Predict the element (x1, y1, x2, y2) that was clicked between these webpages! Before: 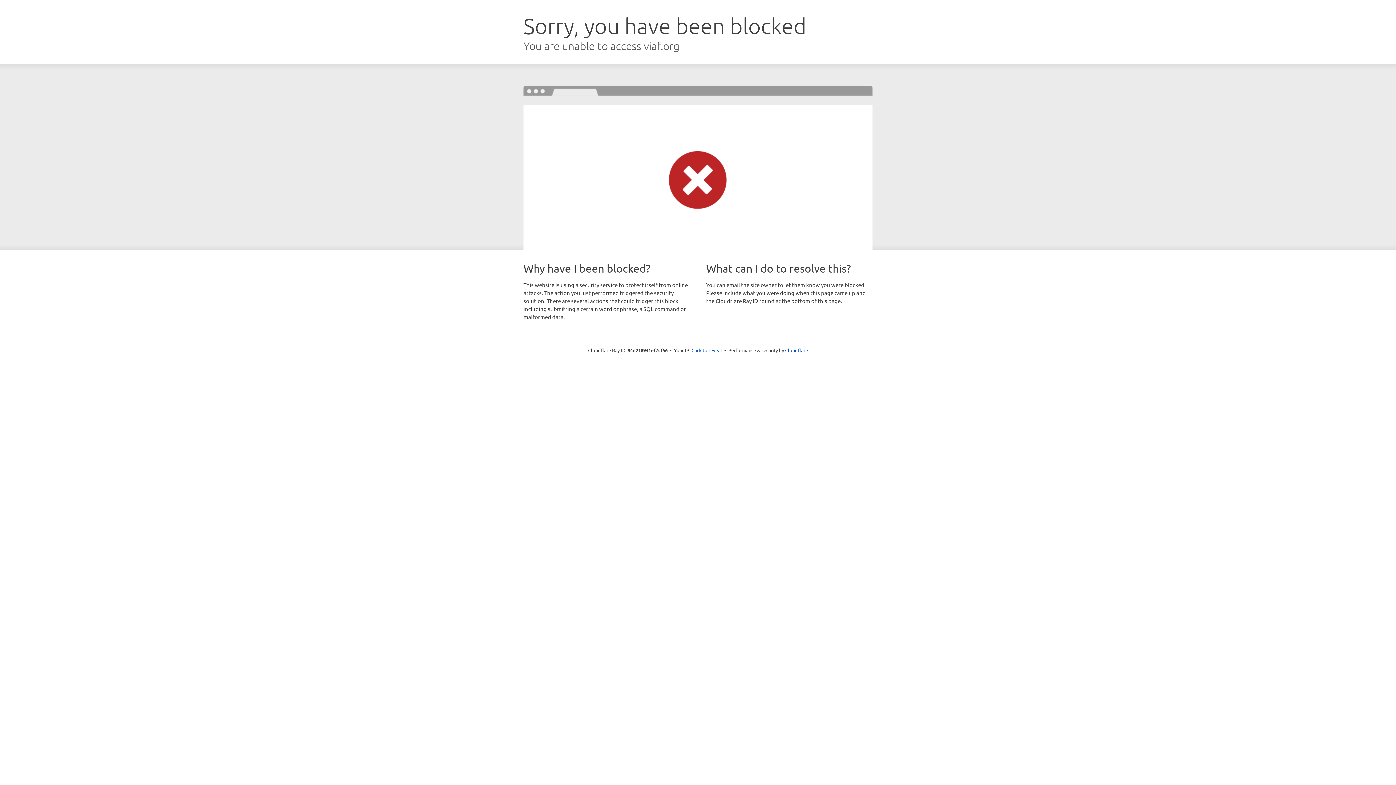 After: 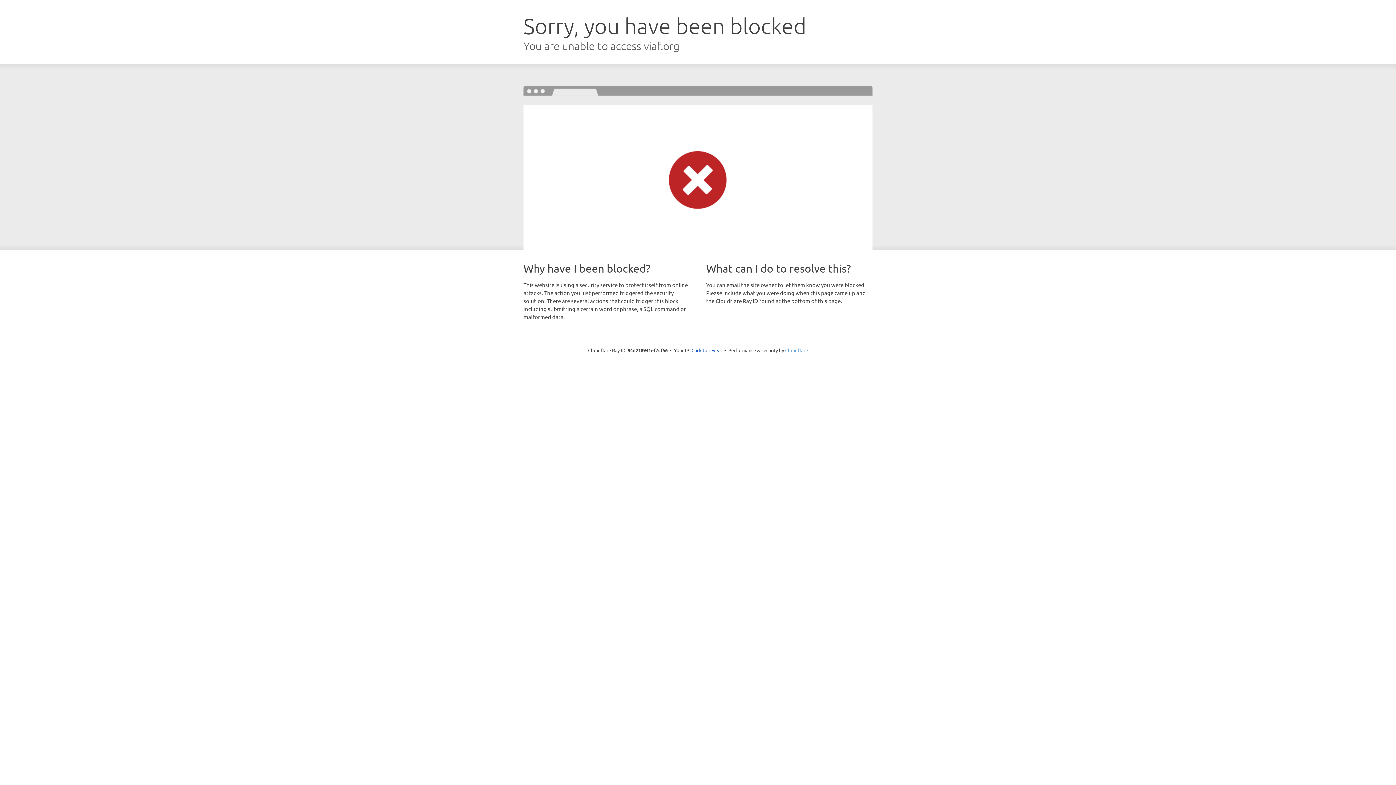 Action: label: Cloudflare bbox: (785, 347, 808, 353)